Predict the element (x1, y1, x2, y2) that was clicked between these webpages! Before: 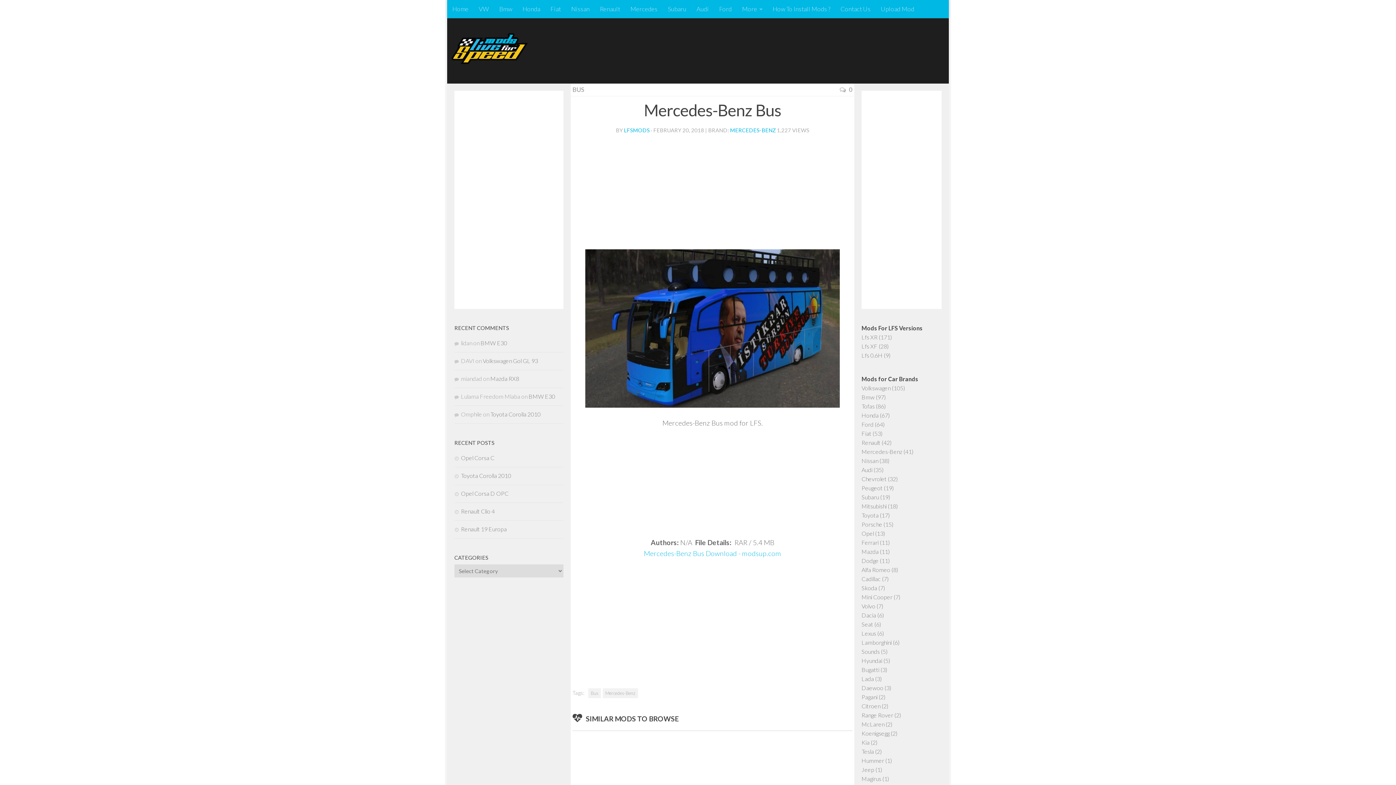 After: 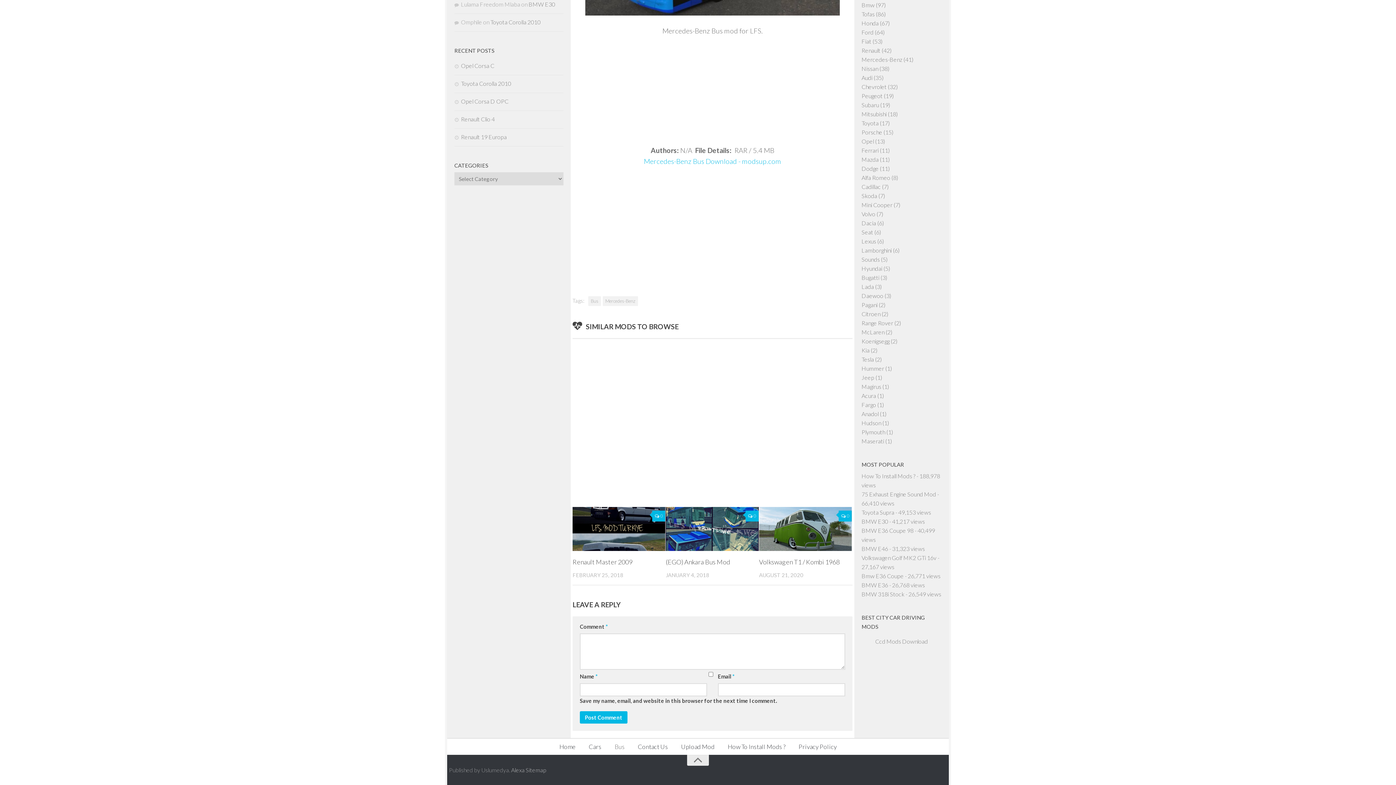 Action: label: 0 bbox: (840, 85, 852, 93)